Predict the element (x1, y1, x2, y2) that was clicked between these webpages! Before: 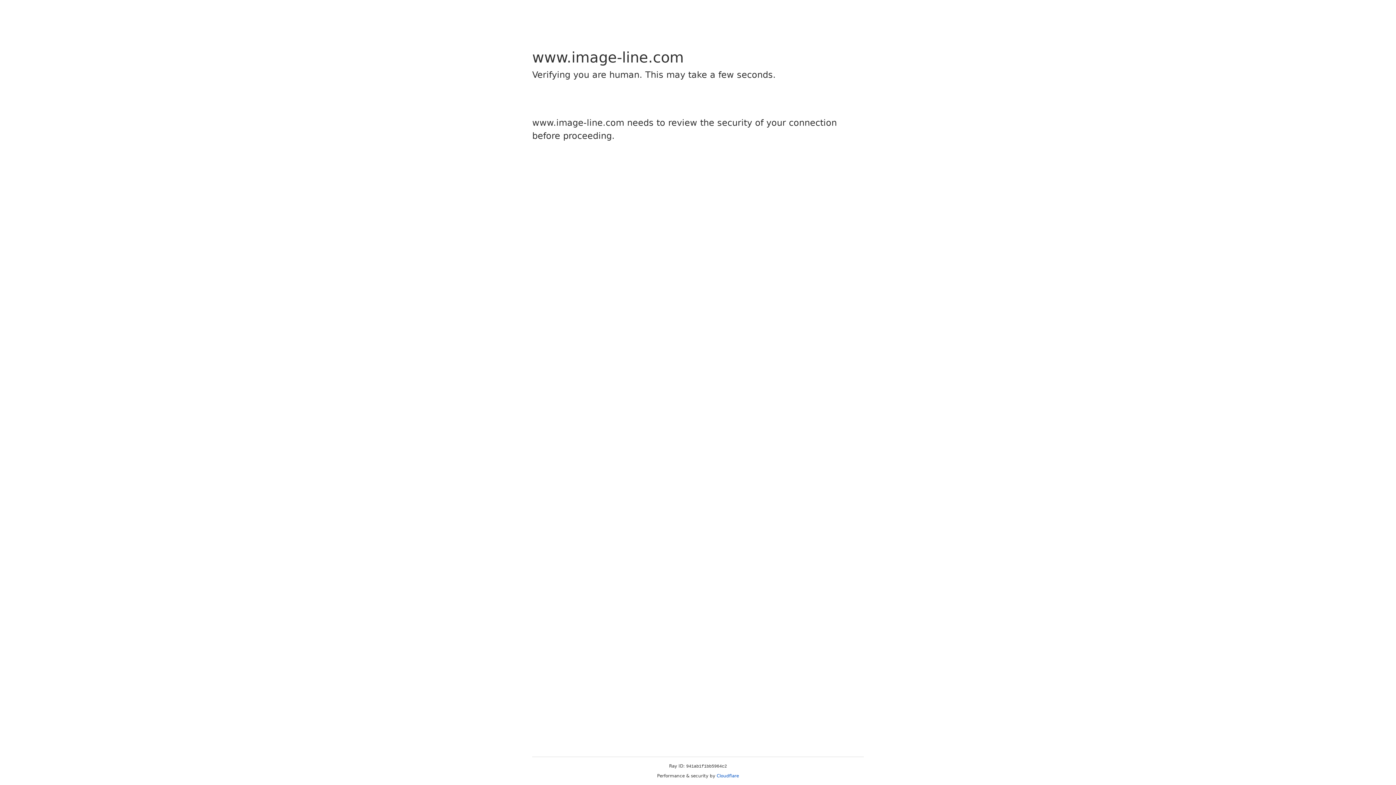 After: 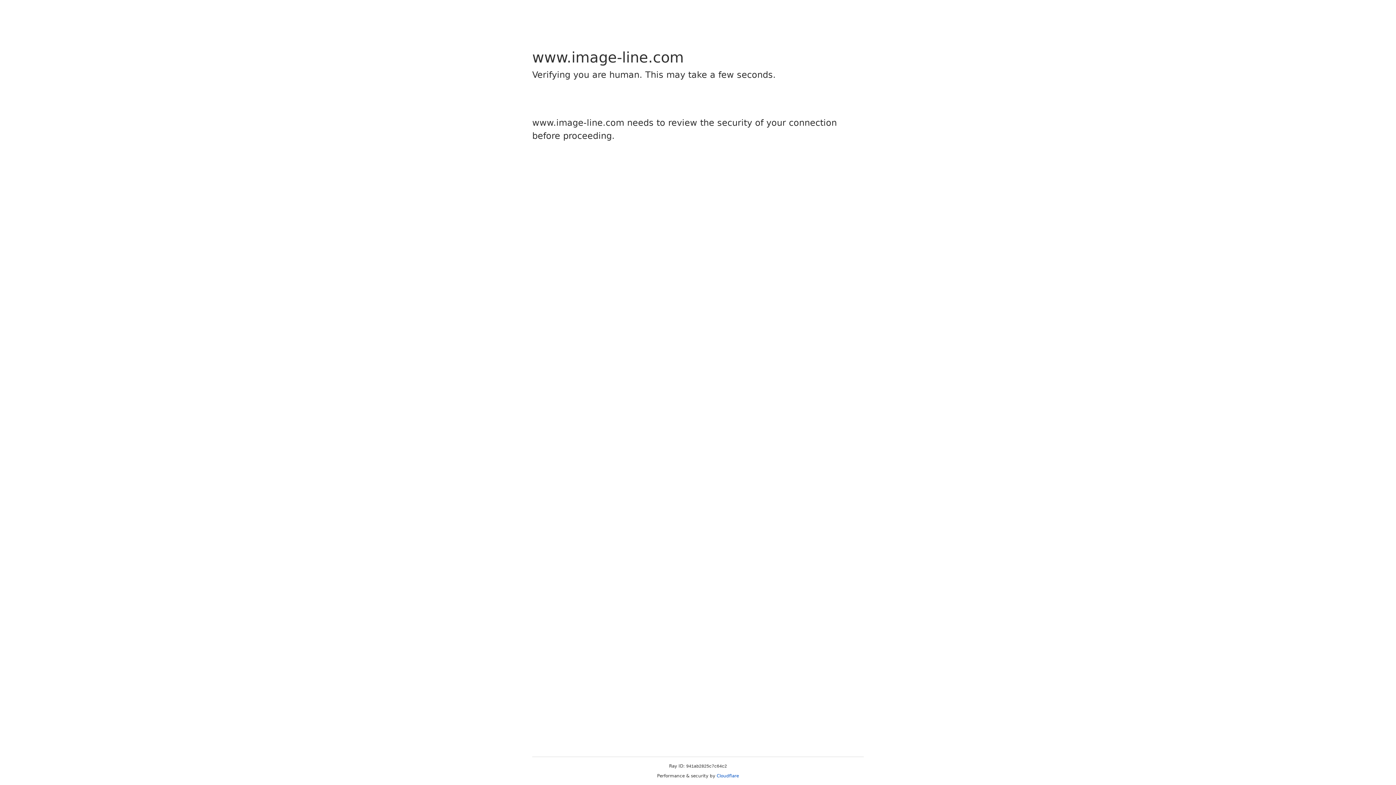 Action: label: Cloudflare bbox: (716, 773, 739, 778)